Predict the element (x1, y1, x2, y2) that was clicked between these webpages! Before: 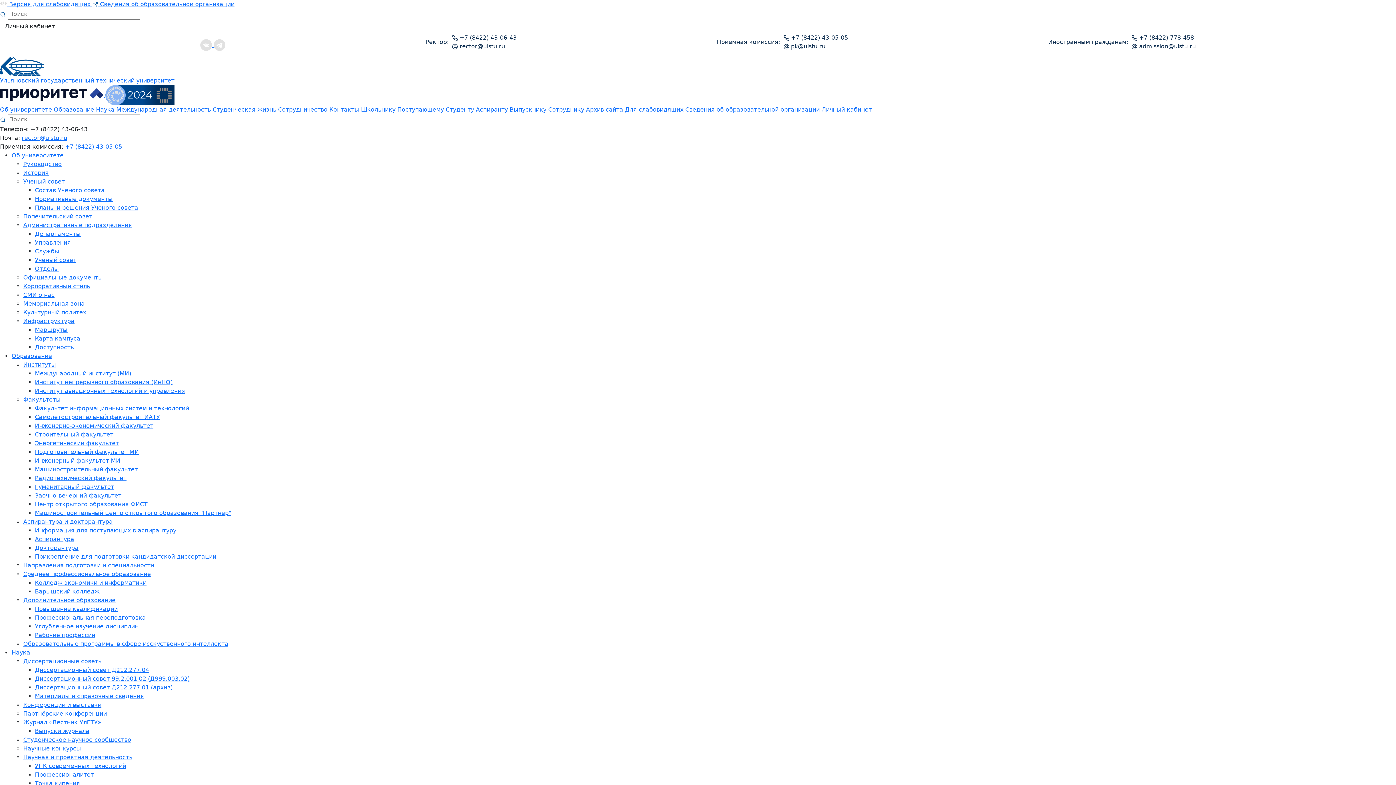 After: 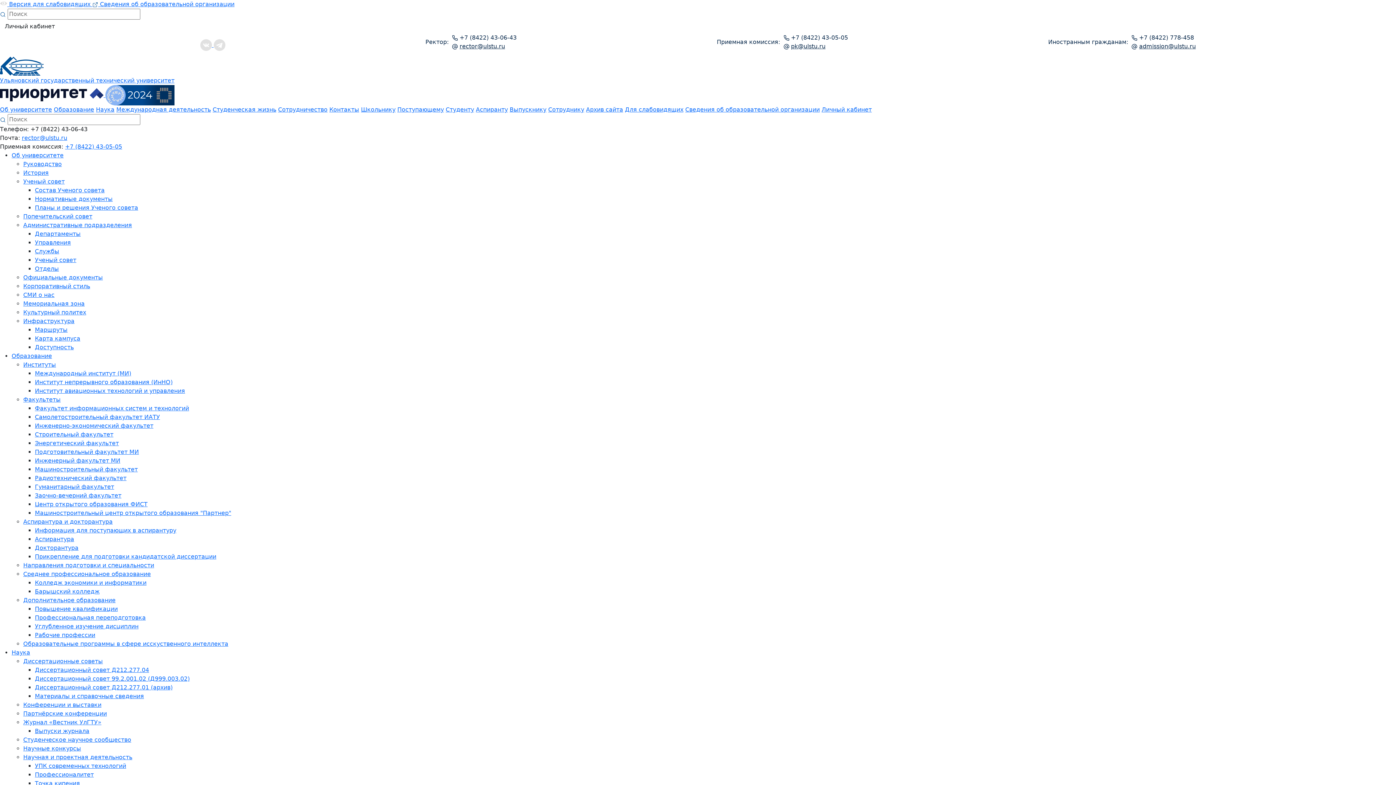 Action: bbox: (23, 300, 84, 307) label: Мемориальная зона